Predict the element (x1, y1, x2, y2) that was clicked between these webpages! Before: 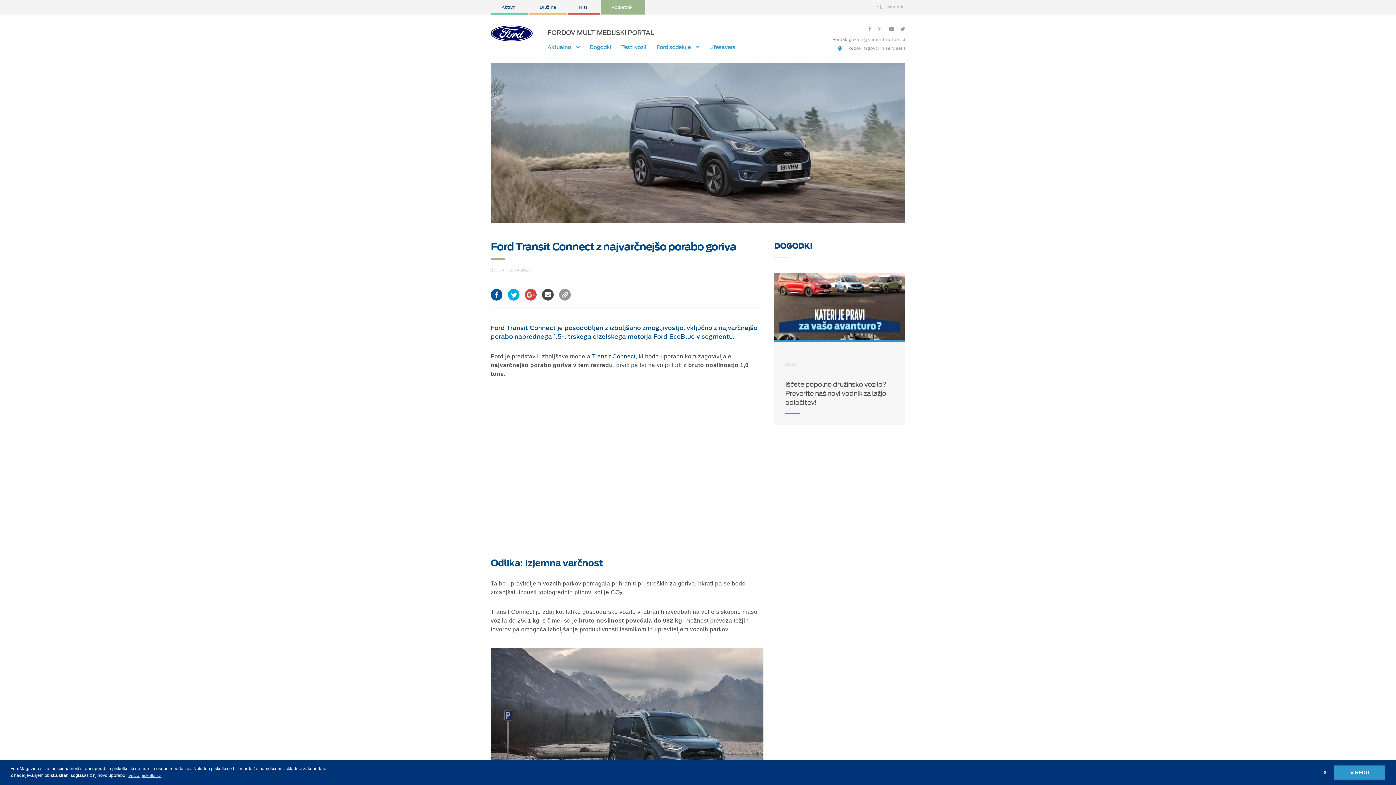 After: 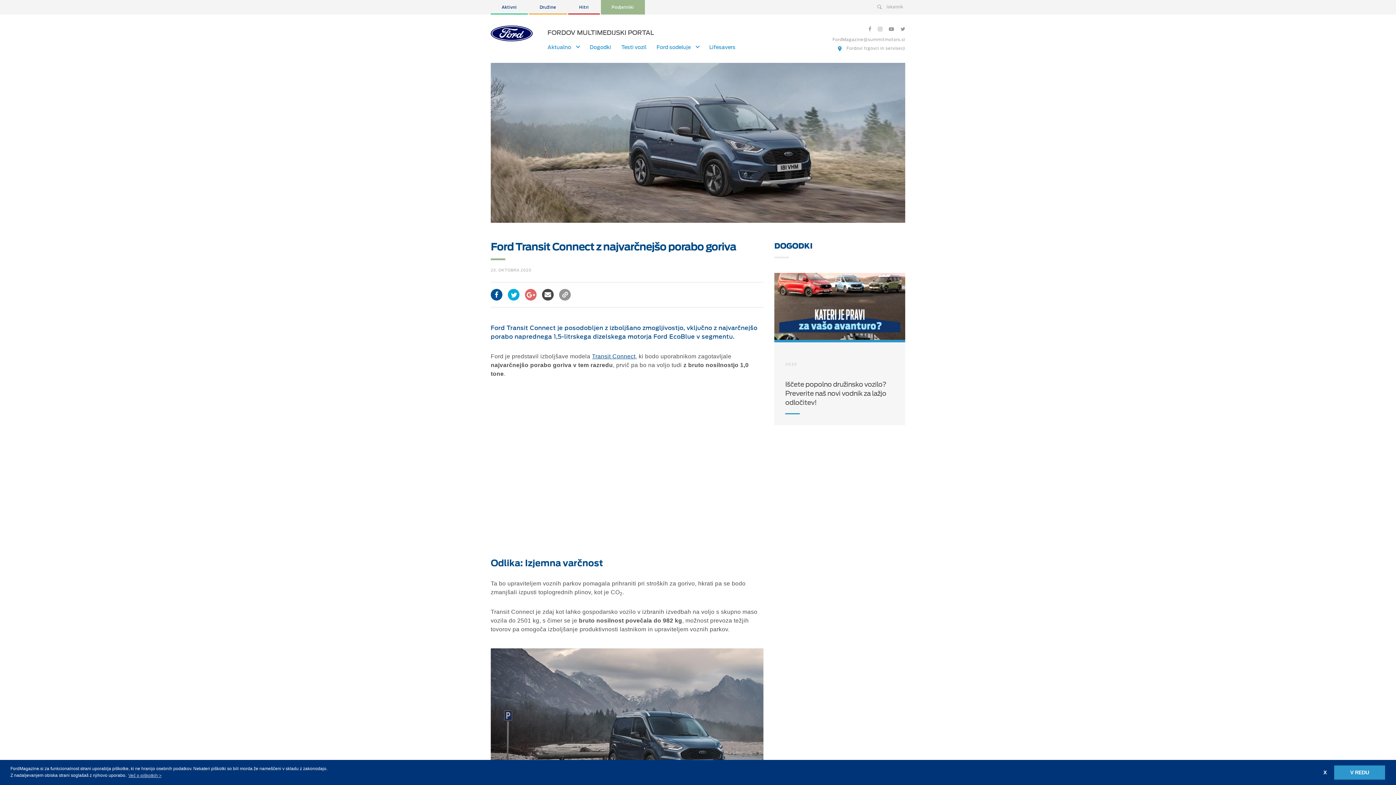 Action: bbox: (525, 289, 536, 300)